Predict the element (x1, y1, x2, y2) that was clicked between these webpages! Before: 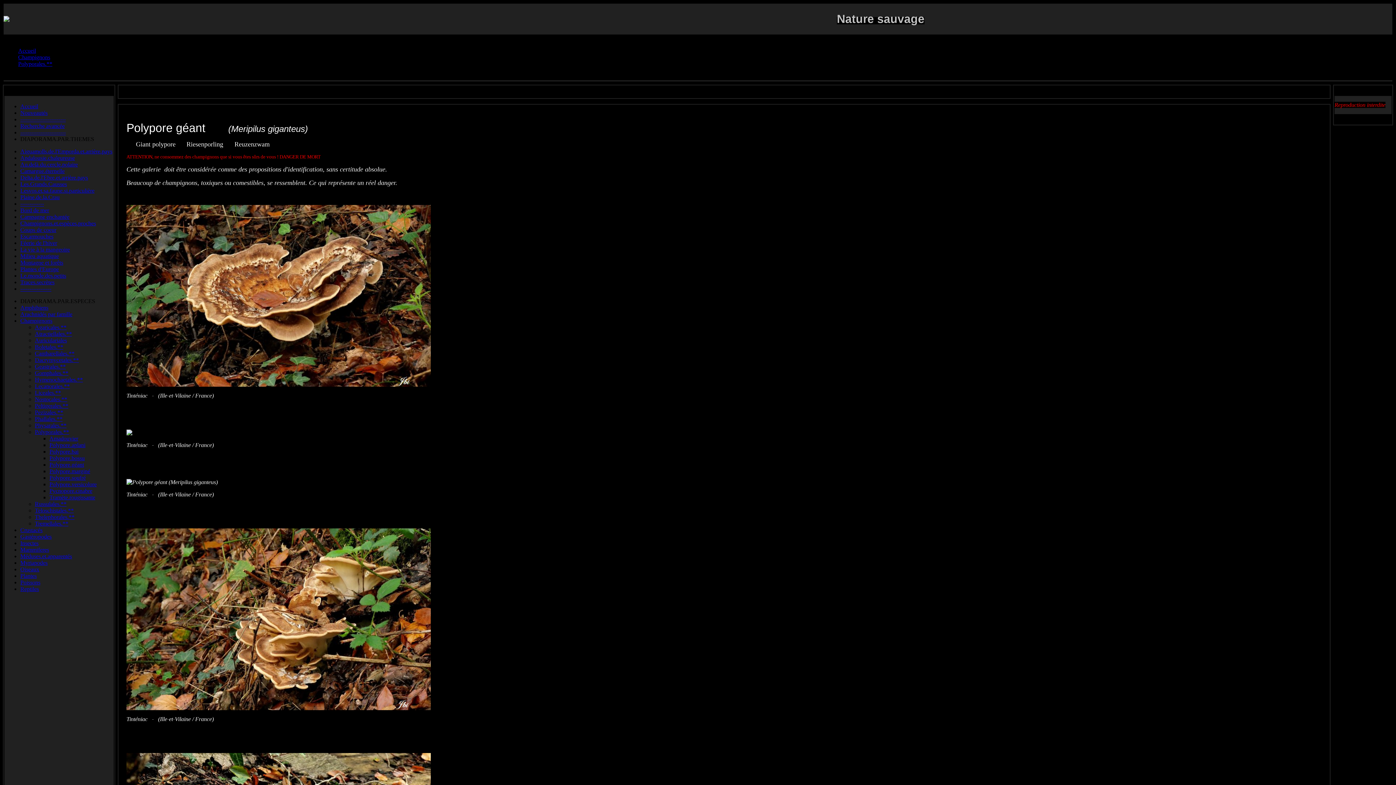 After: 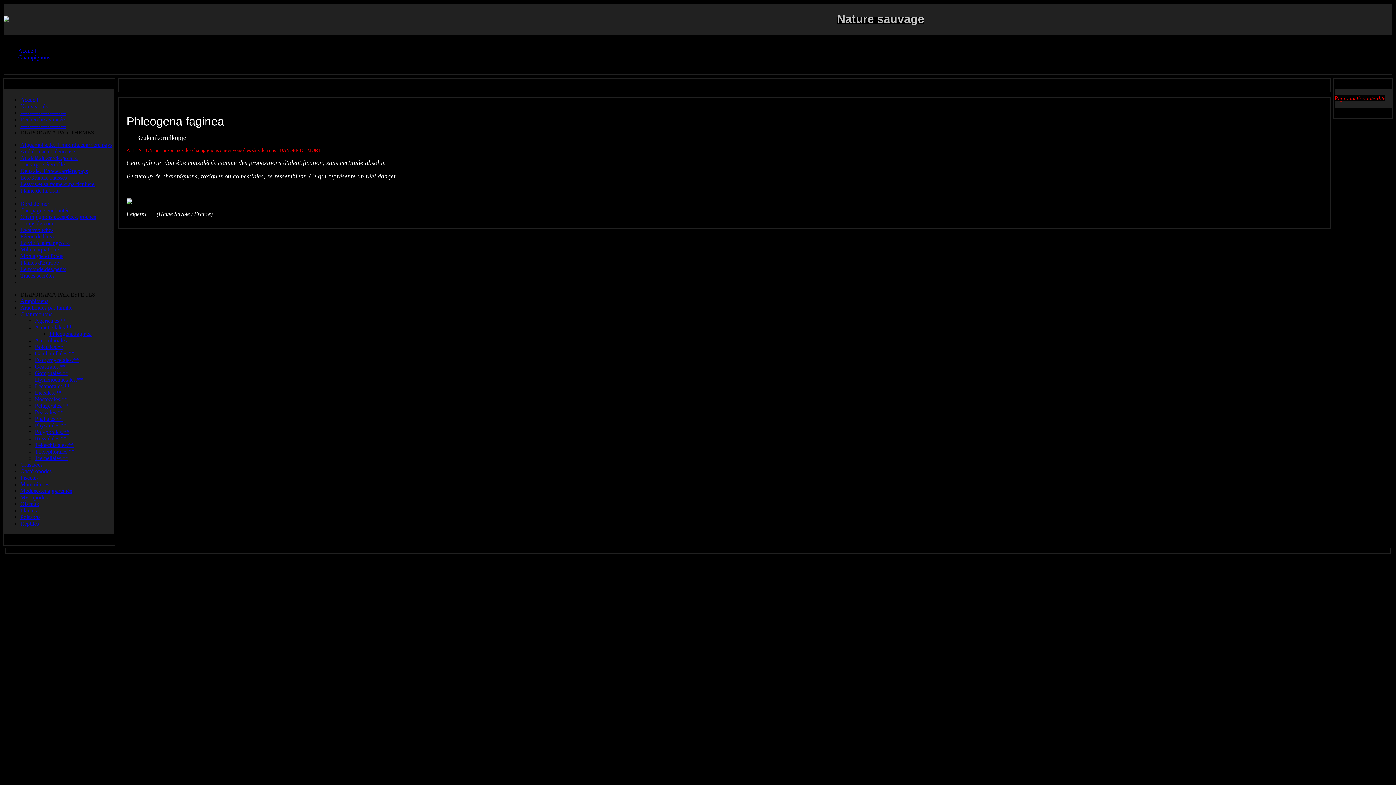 Action: label: Atractiellales.** bbox: (34, 330, 72, 337)